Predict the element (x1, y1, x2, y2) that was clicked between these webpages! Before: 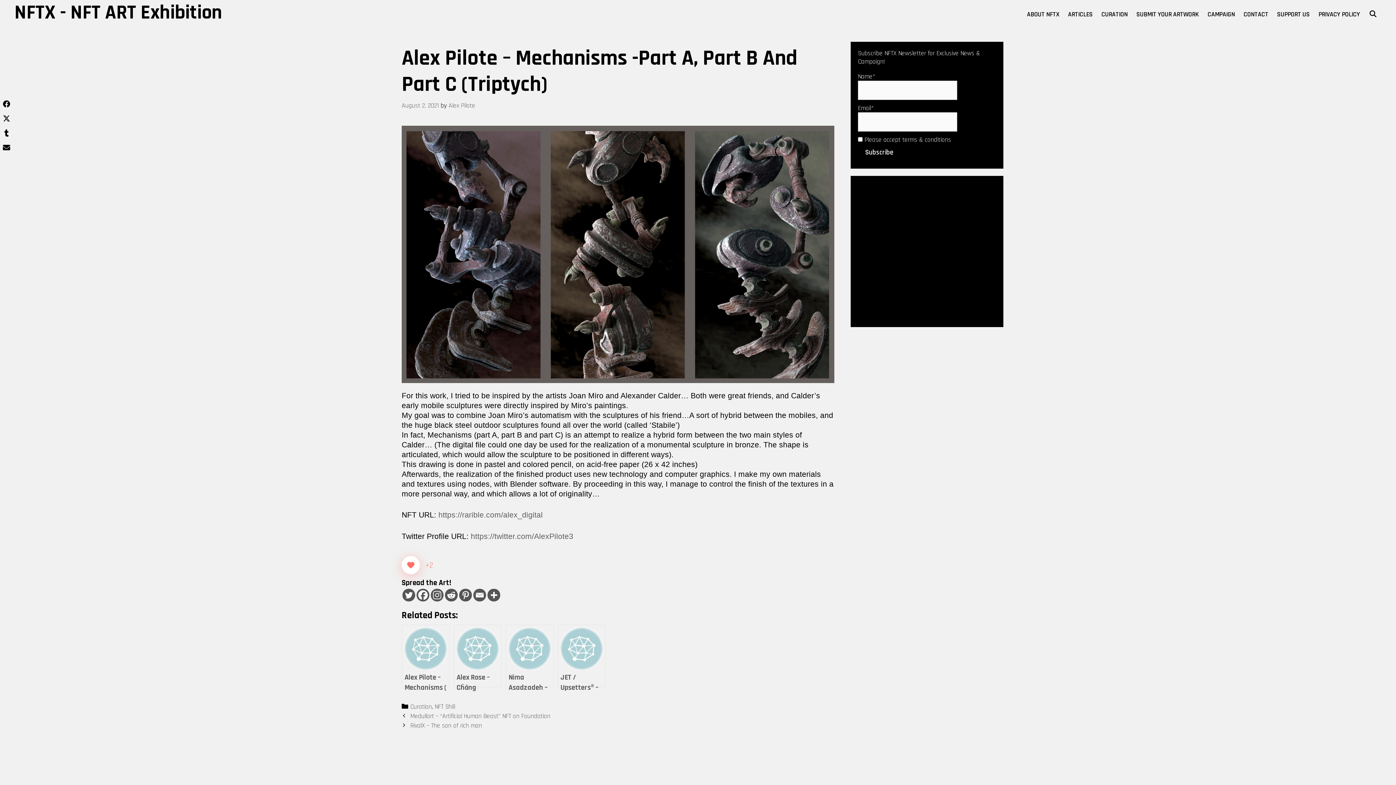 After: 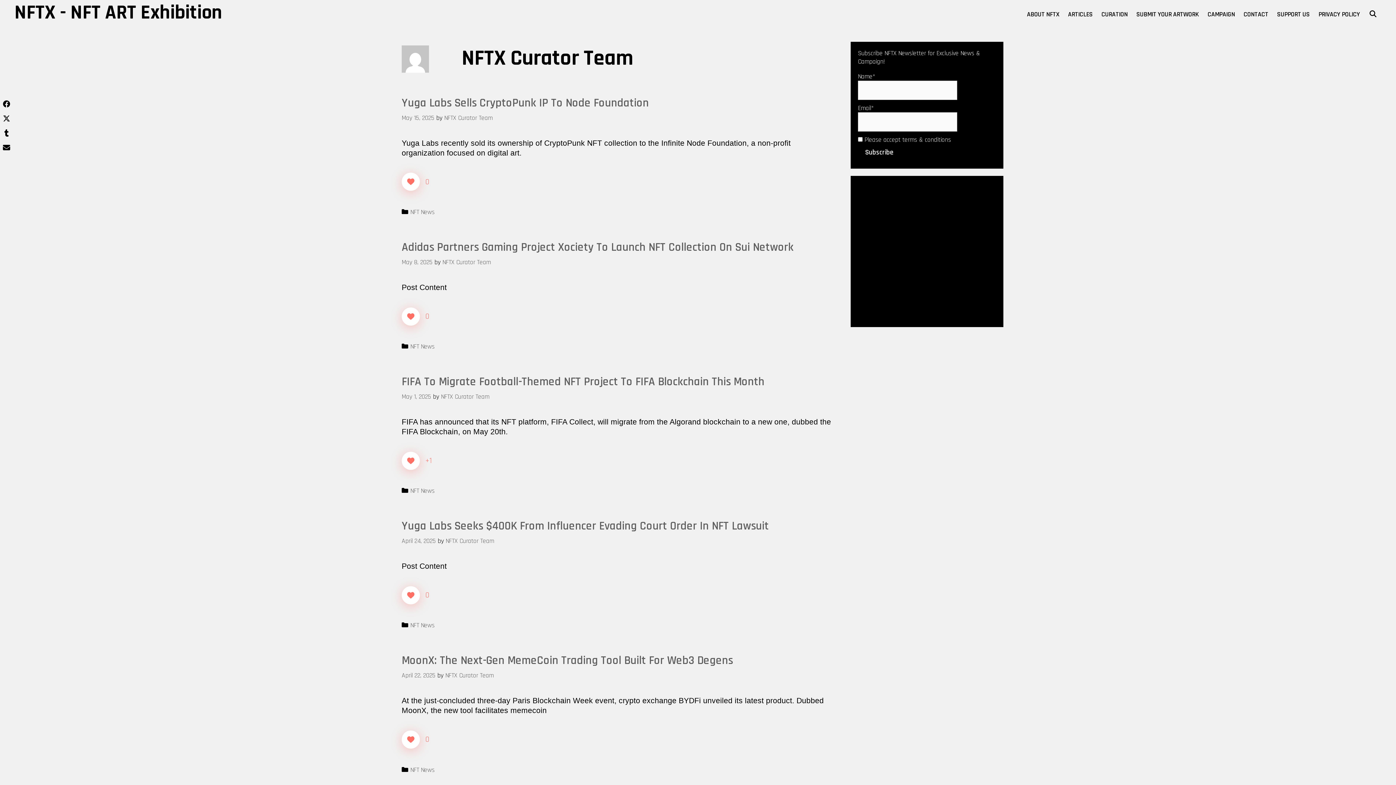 Action: label: Alex Pilote bbox: (448, 101, 475, 109)